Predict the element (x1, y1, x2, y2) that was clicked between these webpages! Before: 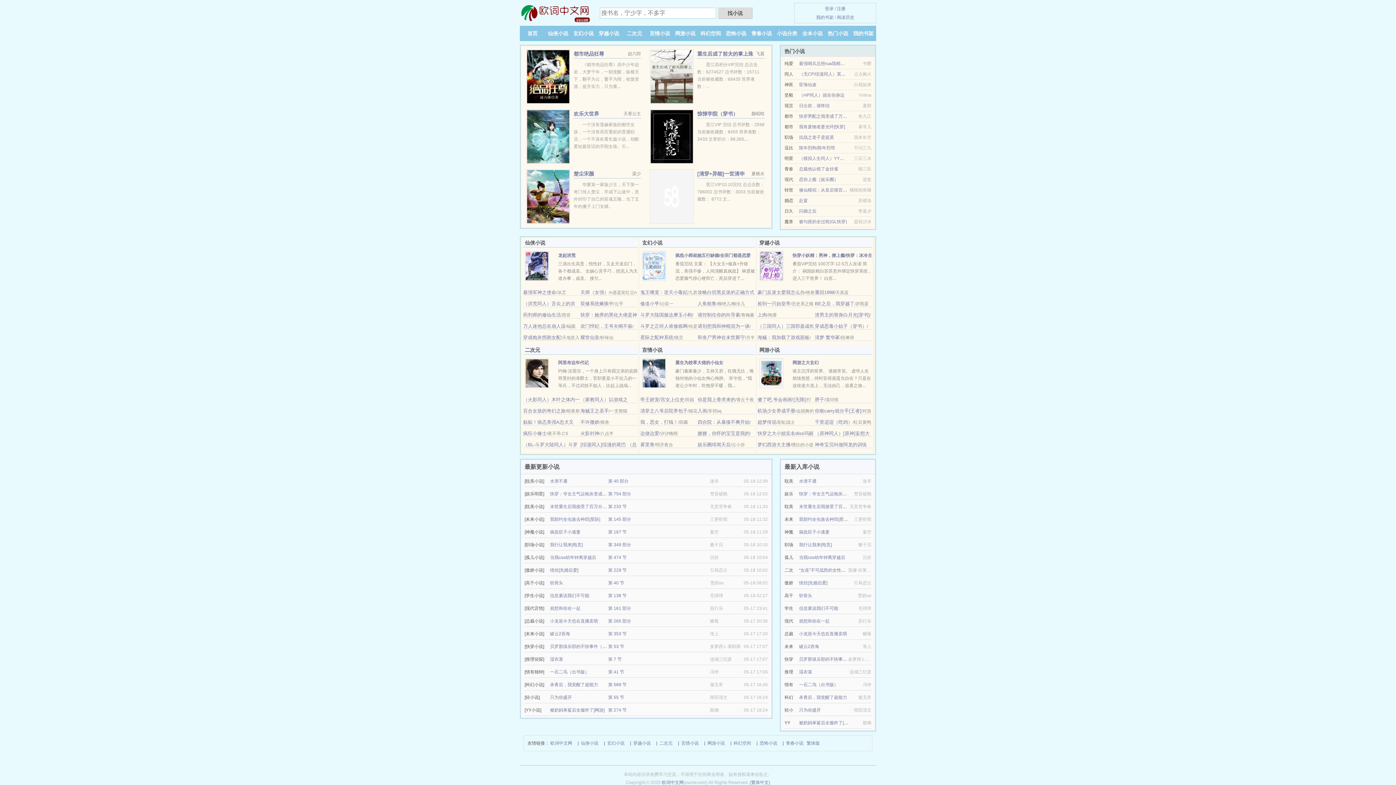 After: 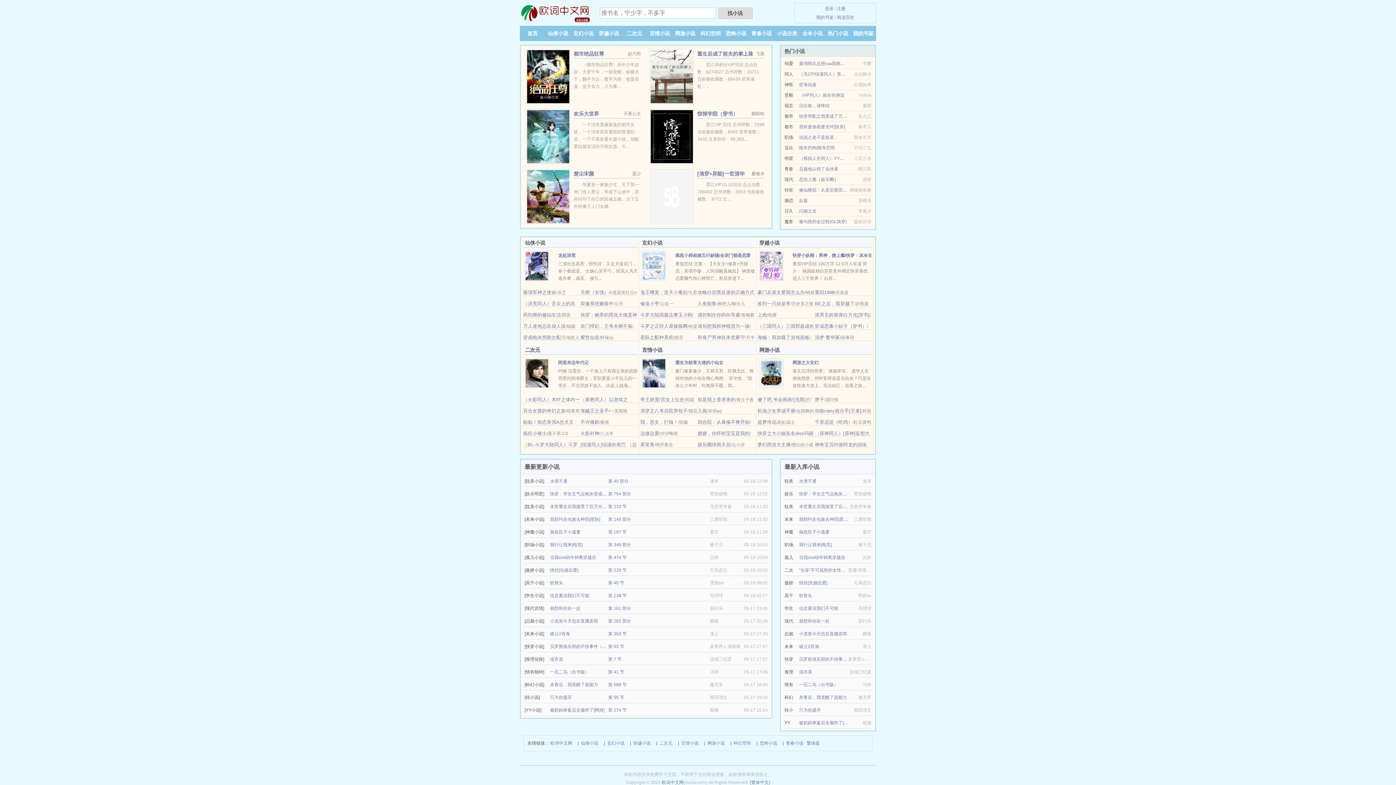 Action: bbox: (697, 419, 749, 425) label: 四合院：从暴揍不爽开始